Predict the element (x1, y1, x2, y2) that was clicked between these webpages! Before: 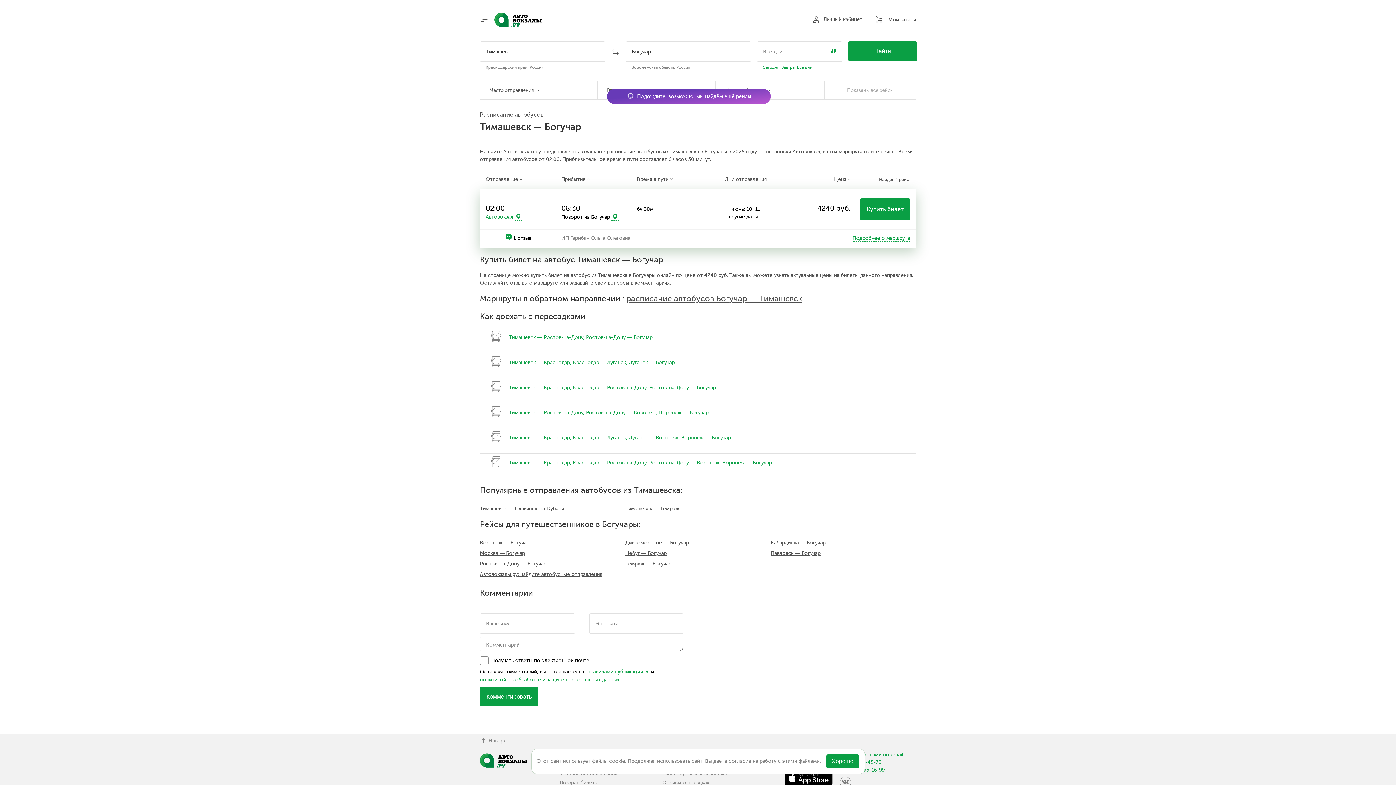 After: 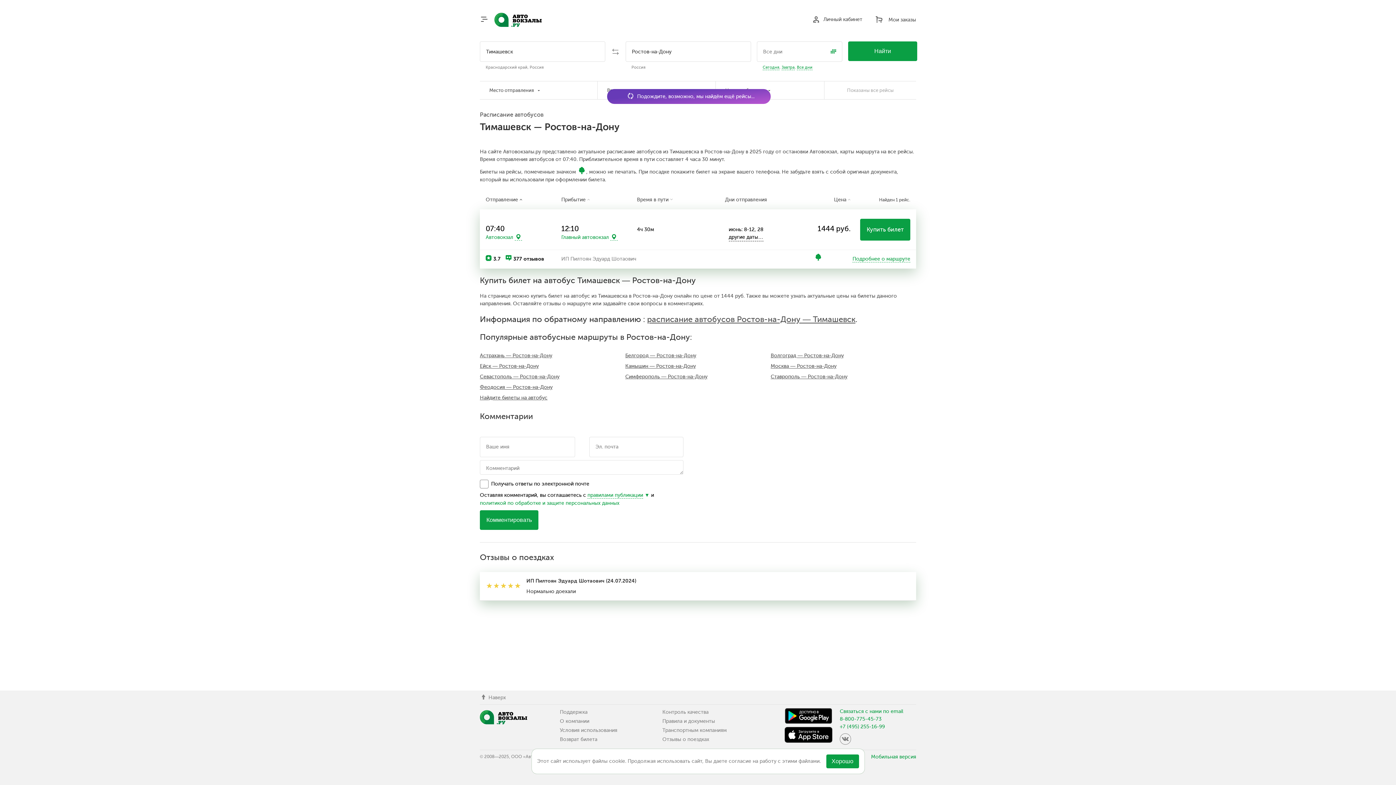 Action: bbox: (509, 334, 583, 340) label: Тимашевск — Ростов-на-Дону